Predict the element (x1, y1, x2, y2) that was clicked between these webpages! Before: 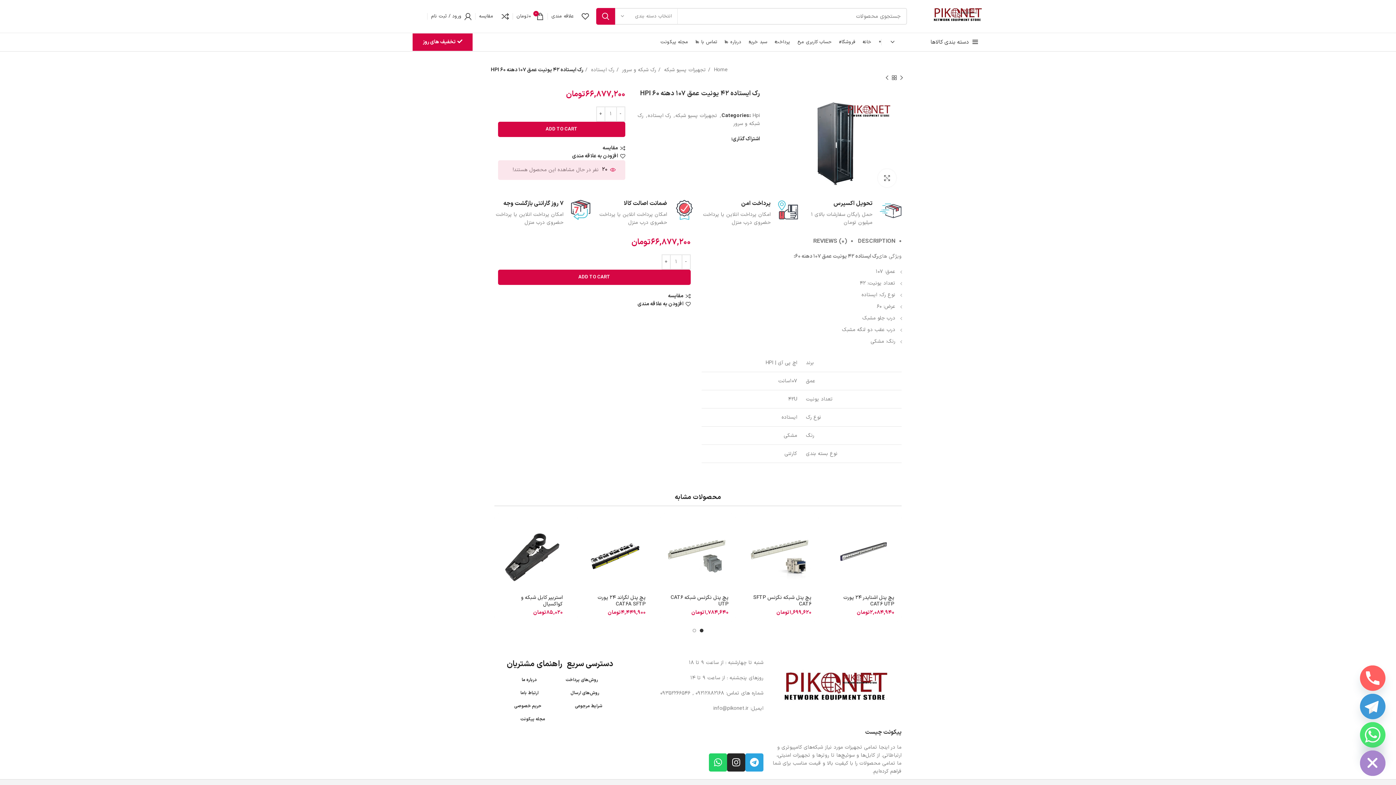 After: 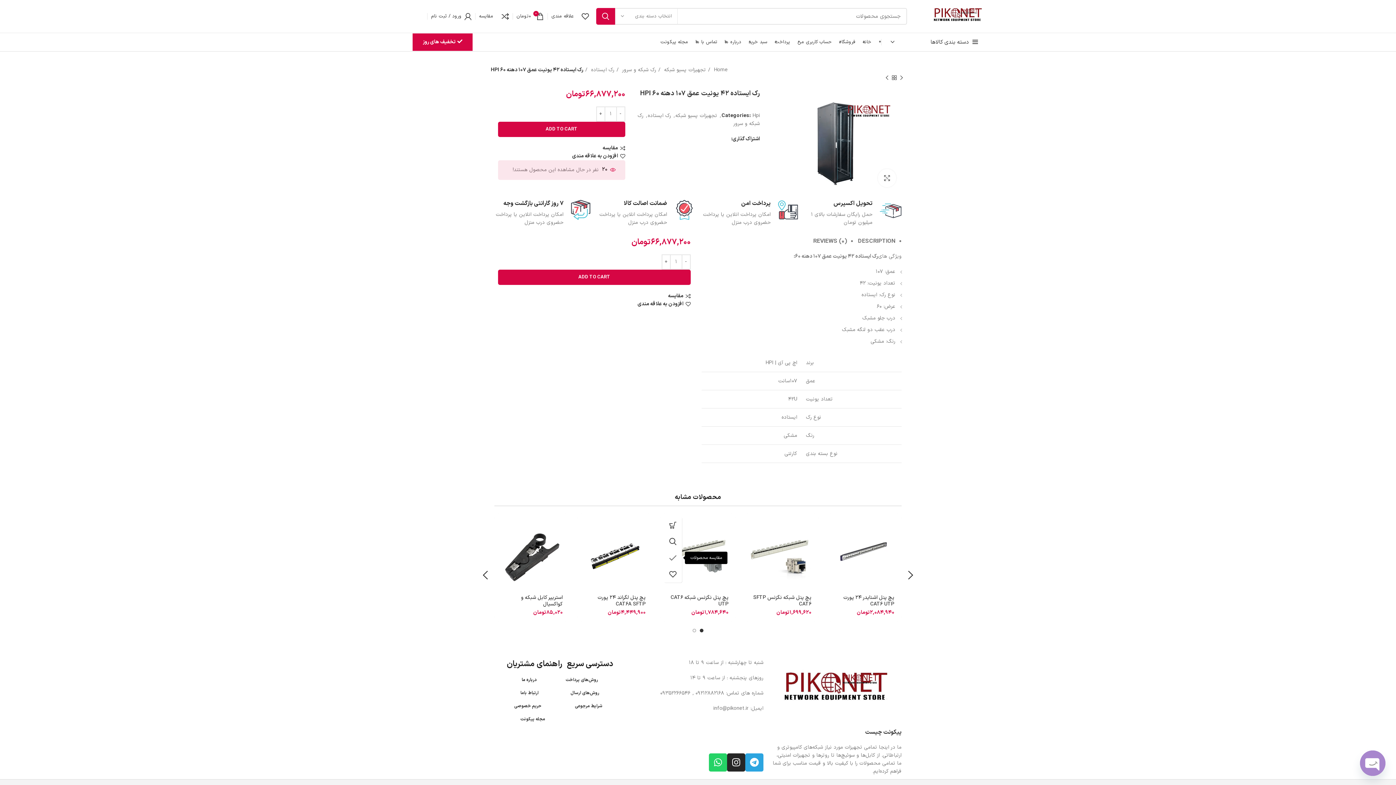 Action: bbox: (656, 550, 674, 566) label: مقایسه